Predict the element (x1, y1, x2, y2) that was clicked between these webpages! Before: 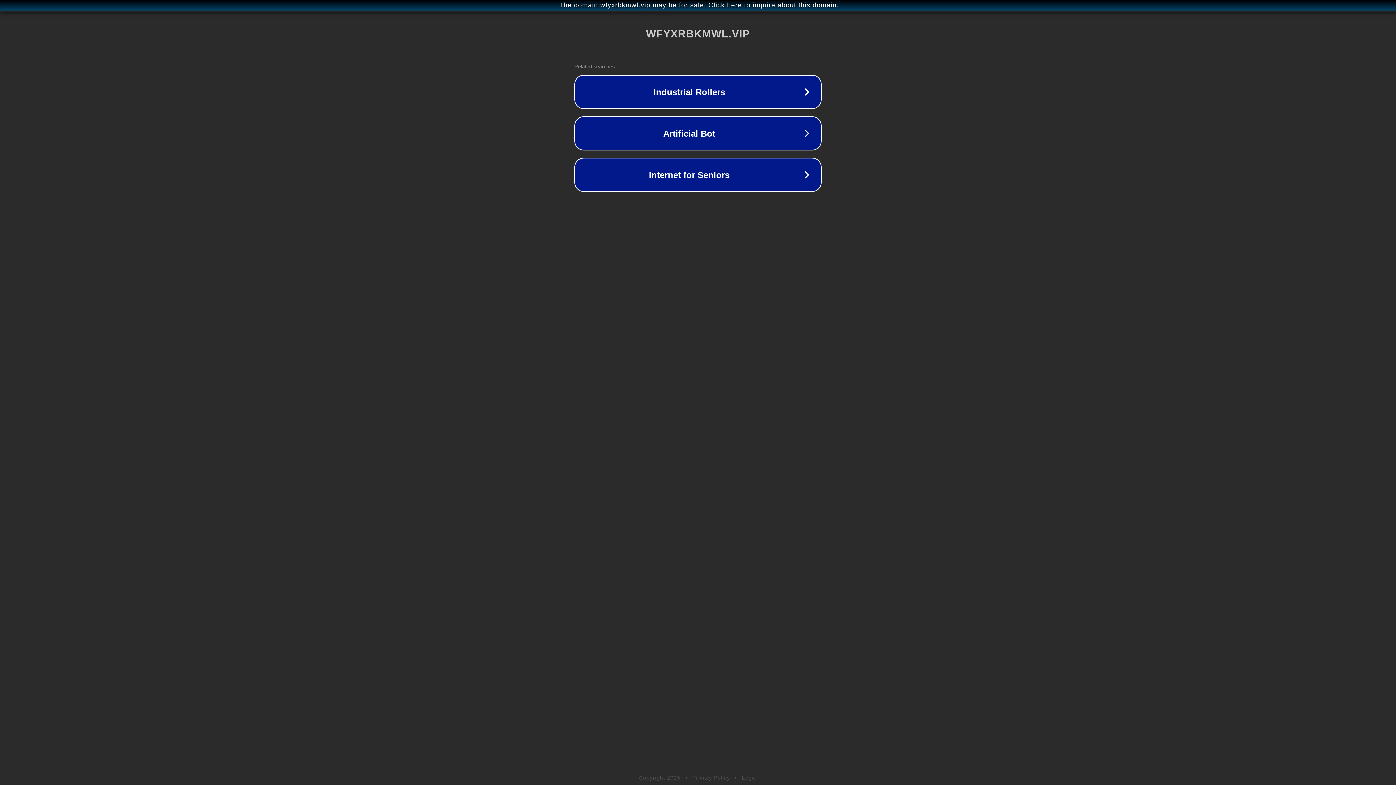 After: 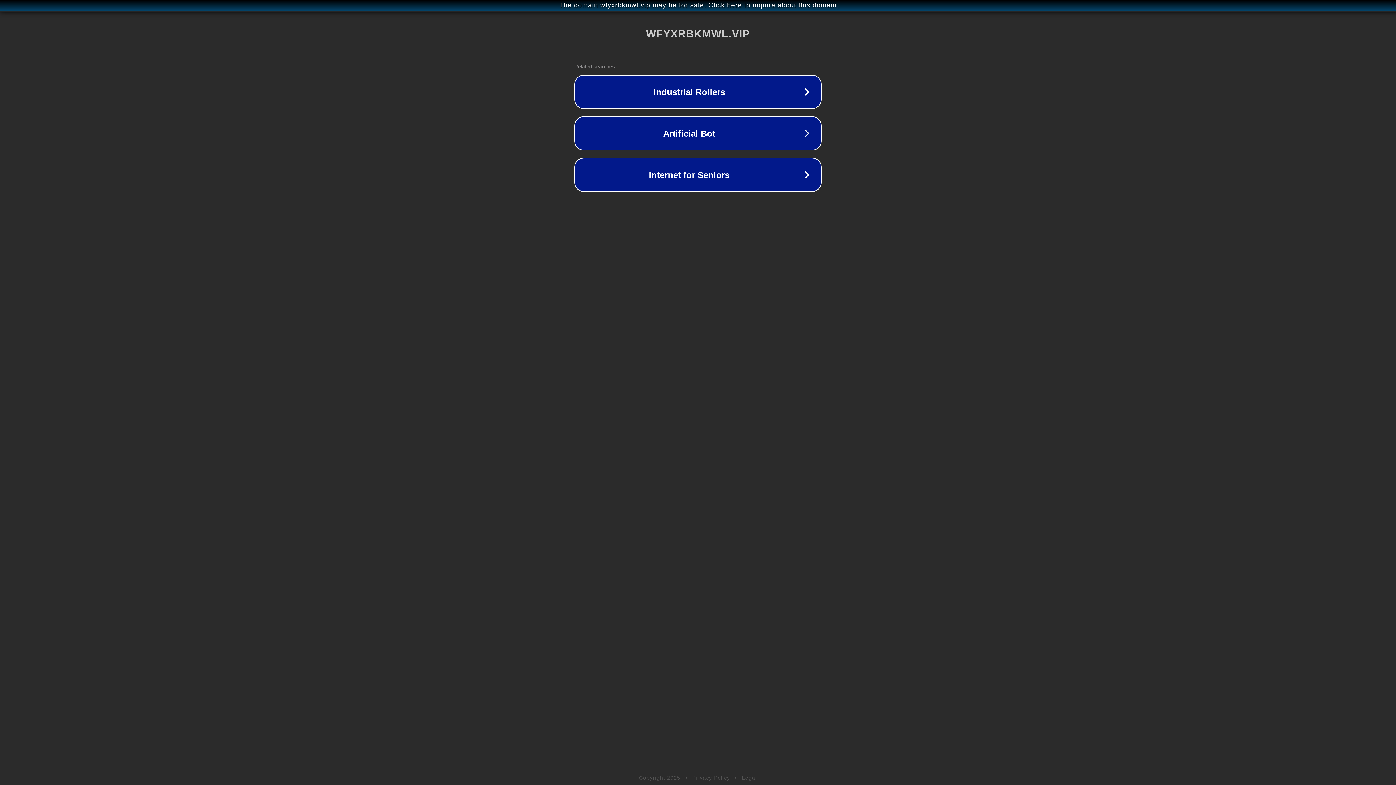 Action: label: Legal bbox: (742, 775, 757, 781)